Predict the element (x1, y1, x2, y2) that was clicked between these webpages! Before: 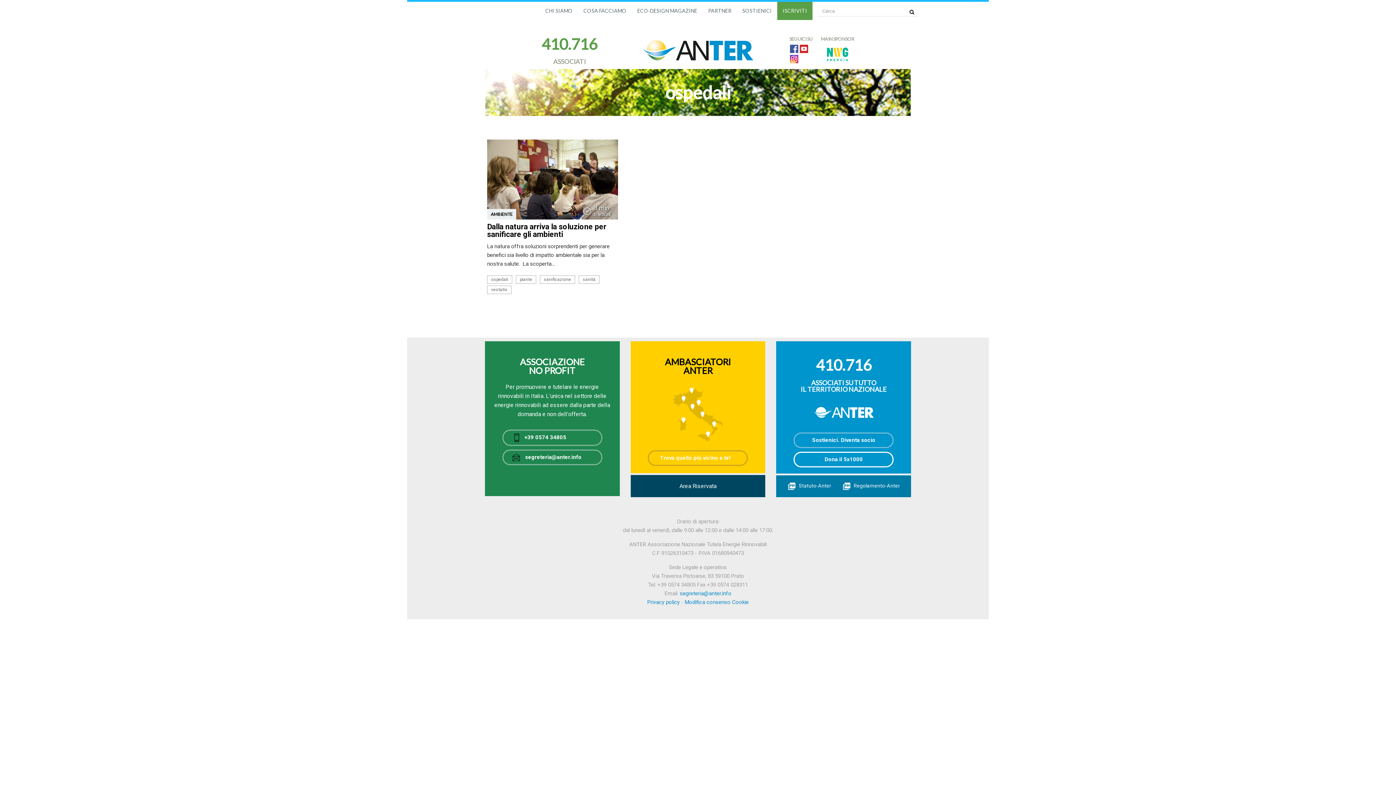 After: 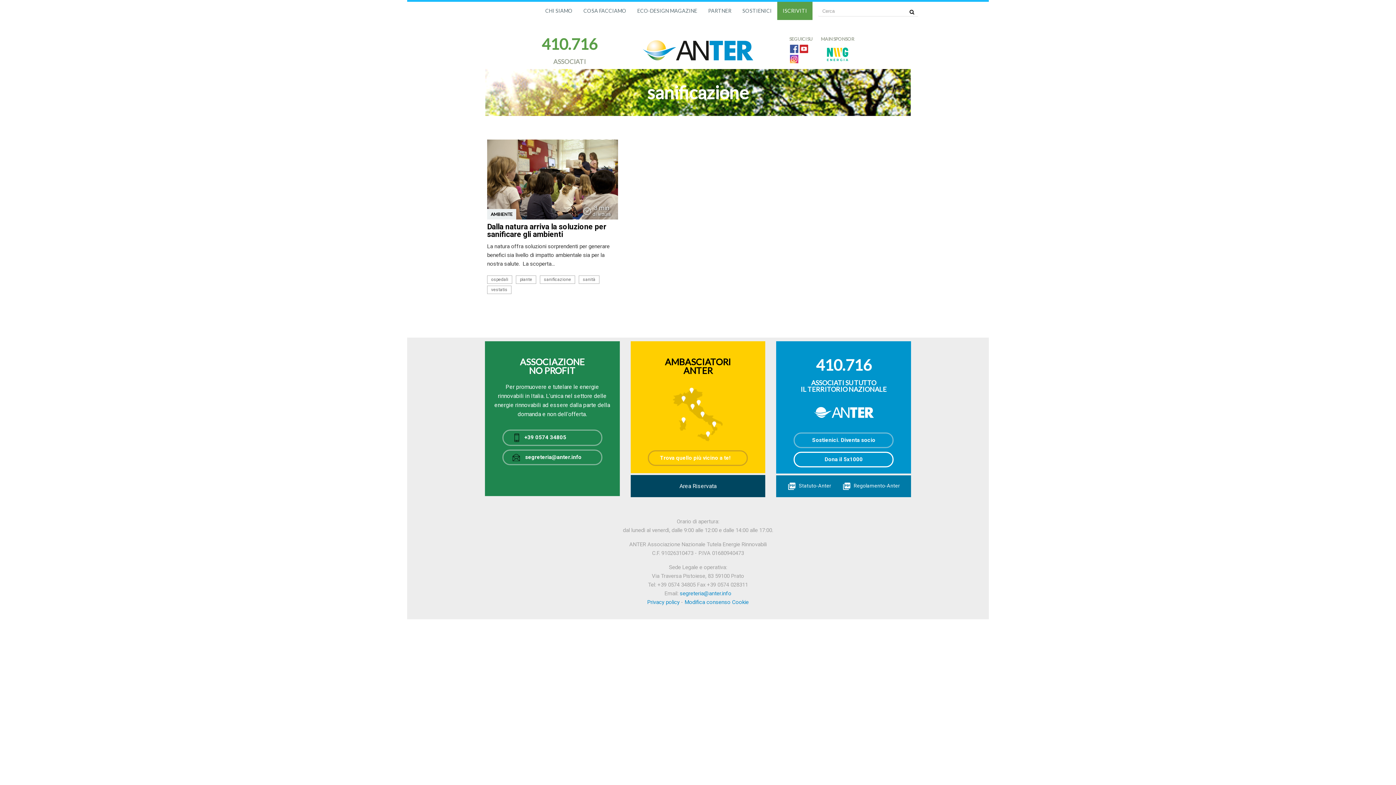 Action: label: sanificazione bbox: (540, 276, 578, 282)